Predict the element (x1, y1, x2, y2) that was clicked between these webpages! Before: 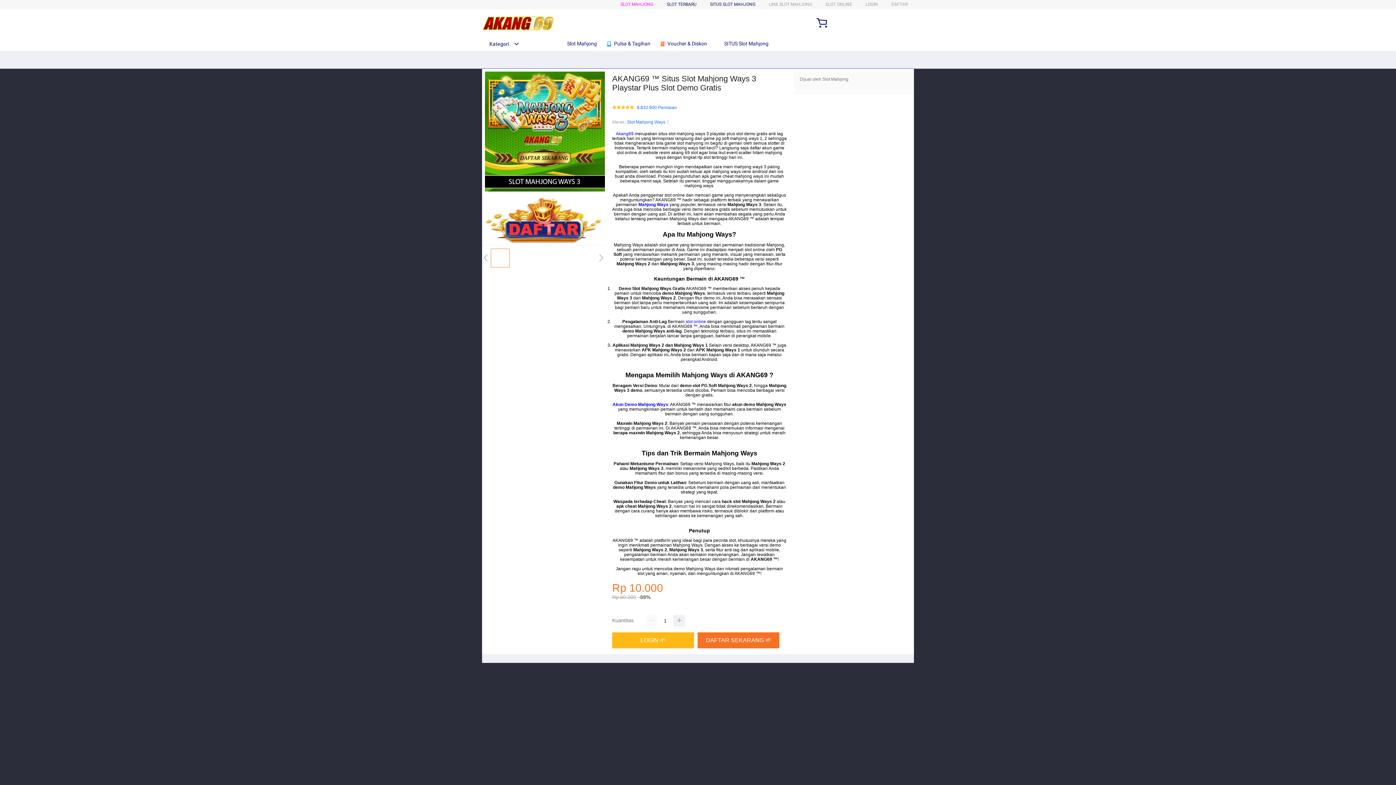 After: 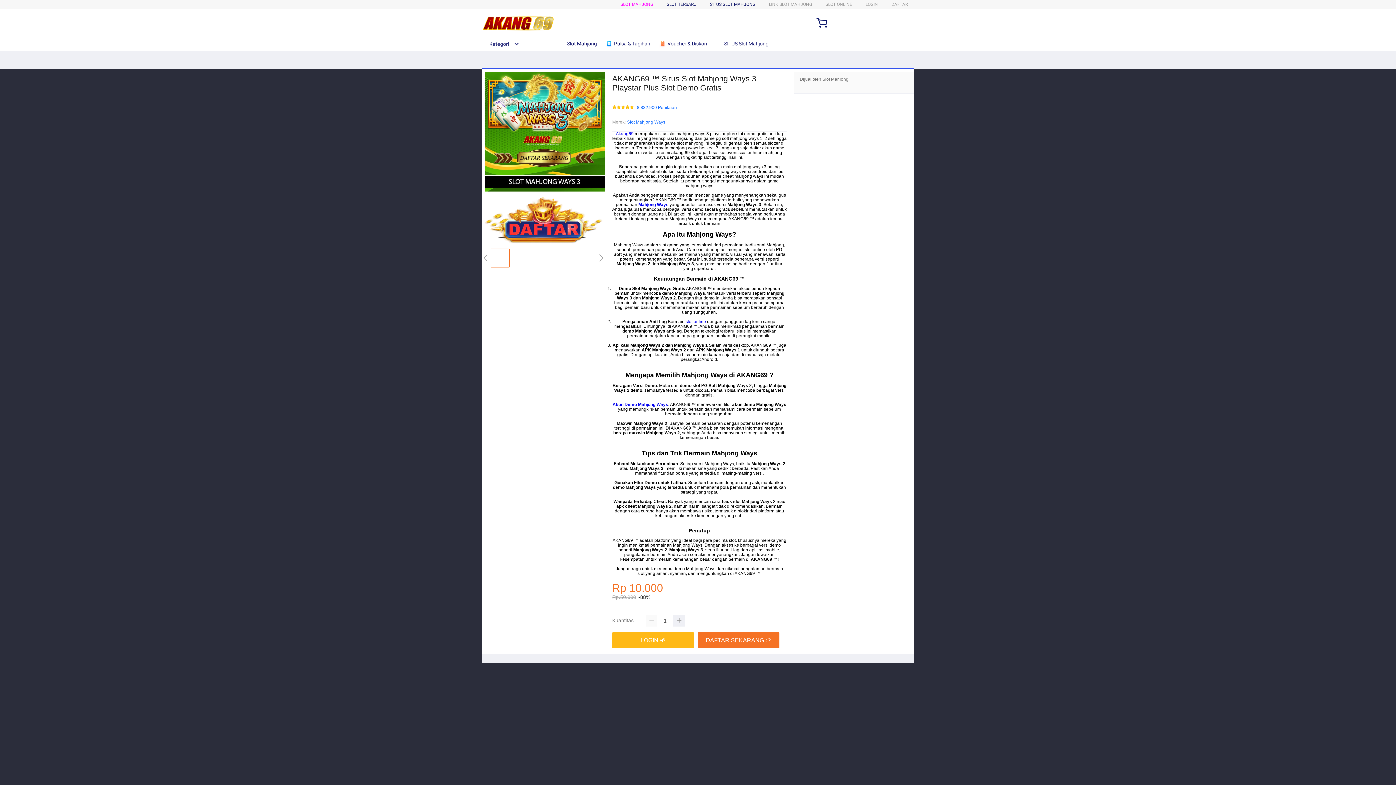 Action: bbox: (612, 402, 668, 407) label: Akun Demo Mahjong Ways